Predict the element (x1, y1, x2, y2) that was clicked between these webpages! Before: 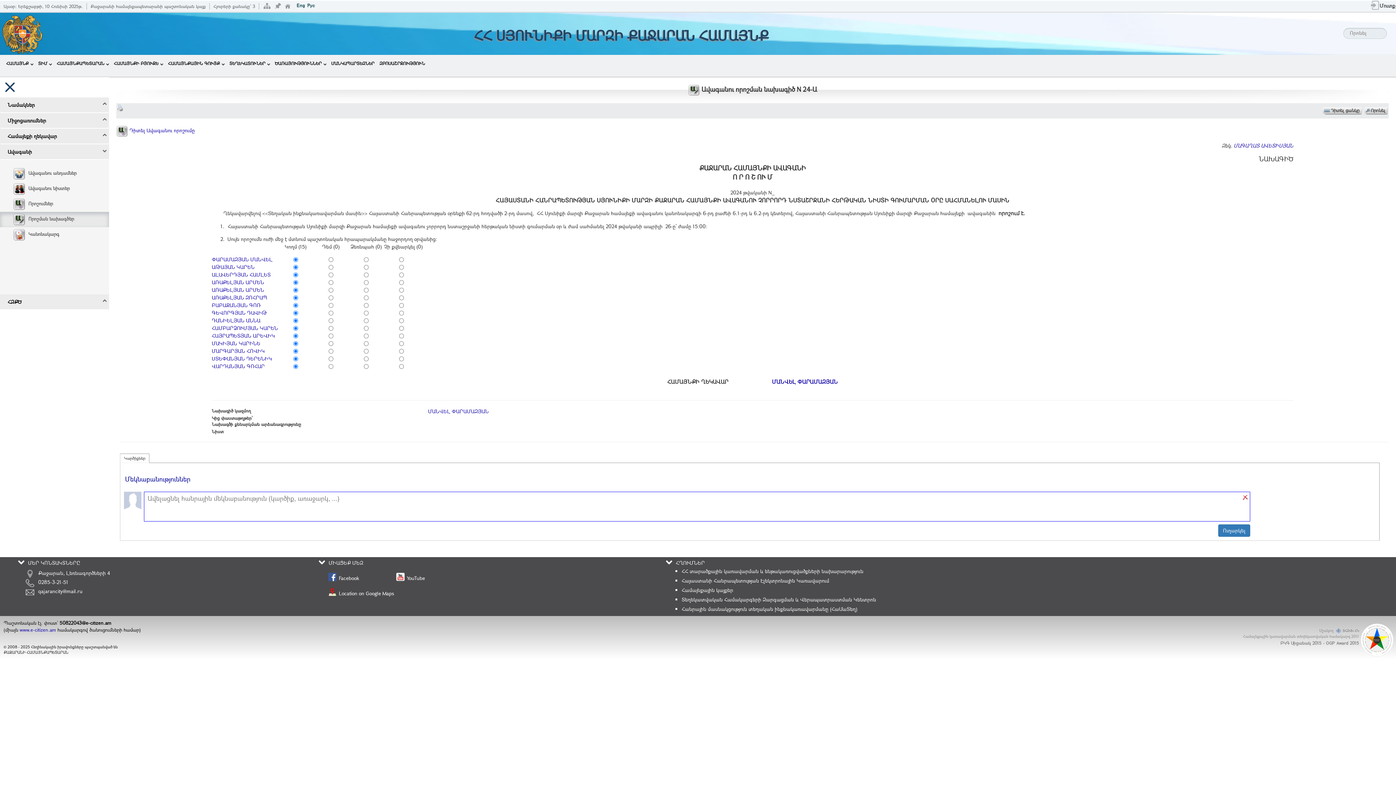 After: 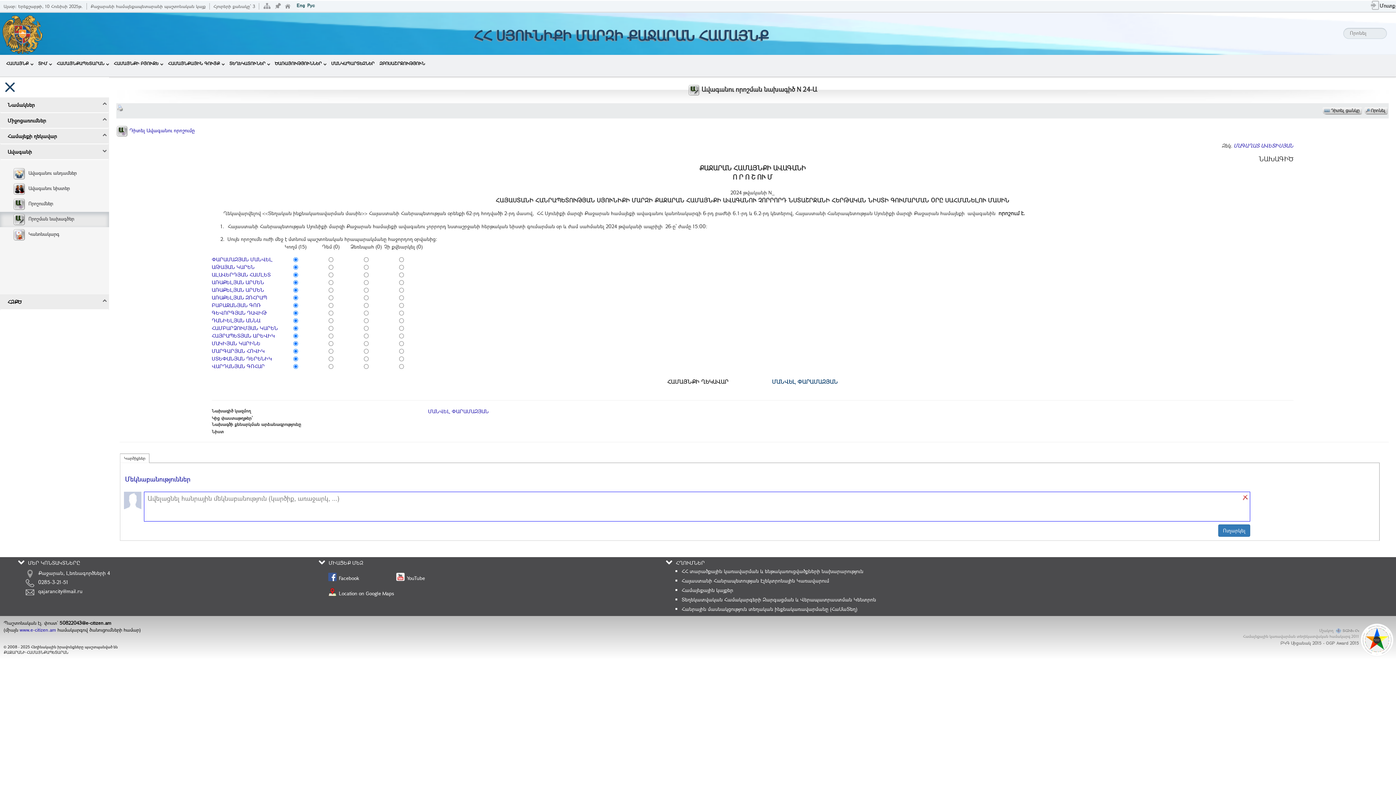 Action: bbox: (772, 378, 838, 385) label: ՄԱՆՎԵԼ ՓԱՐԱՄԱԶՅԱՆ